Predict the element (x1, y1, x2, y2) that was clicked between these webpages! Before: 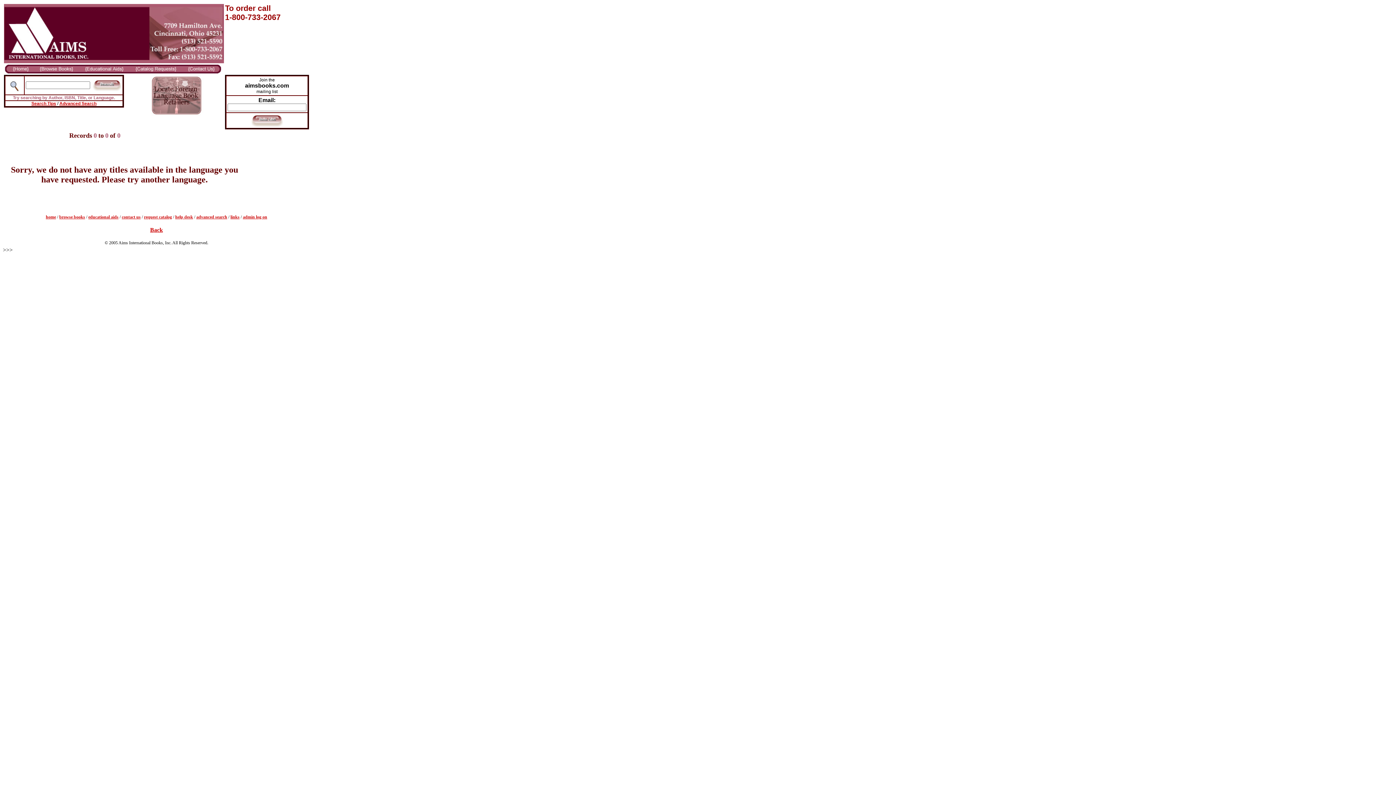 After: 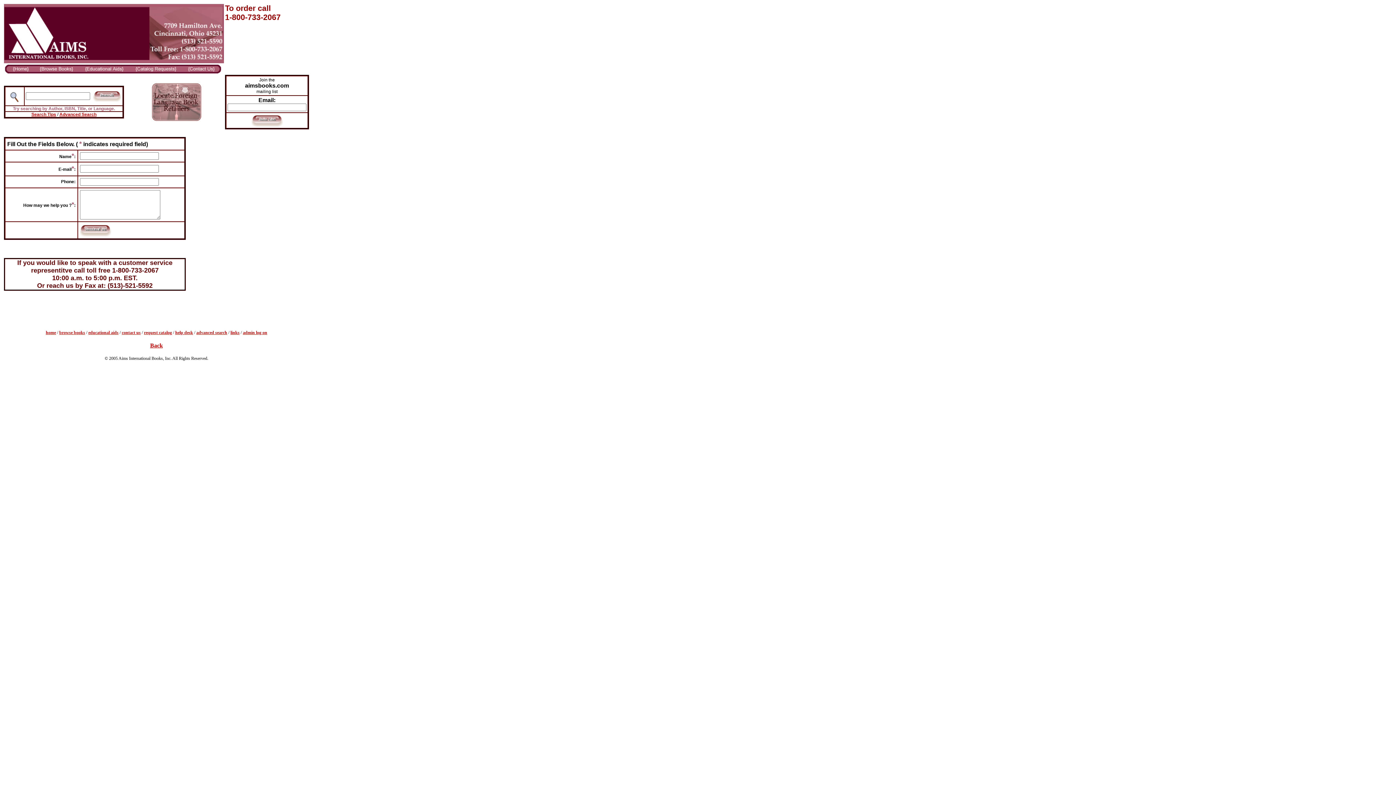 Action: bbox: (187, 67, 215, 73)